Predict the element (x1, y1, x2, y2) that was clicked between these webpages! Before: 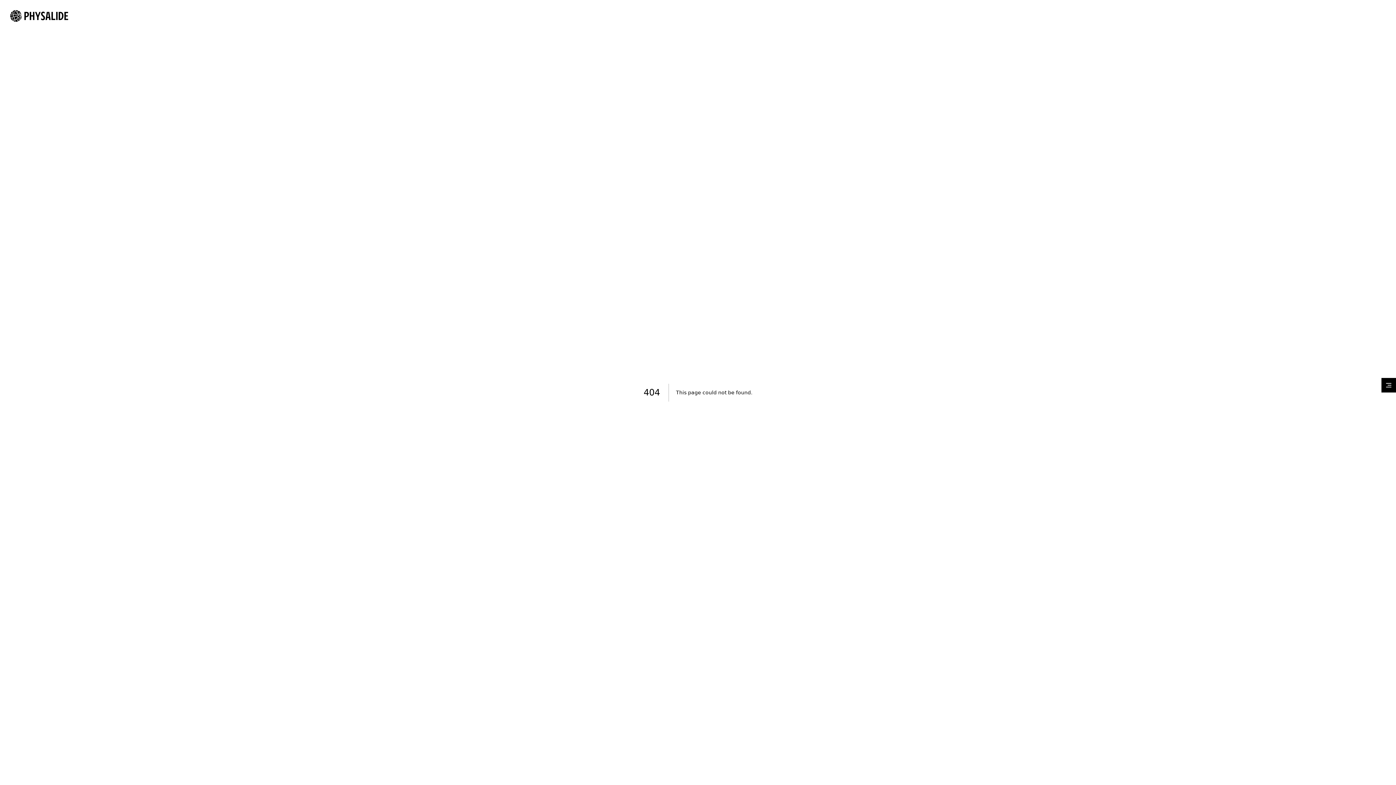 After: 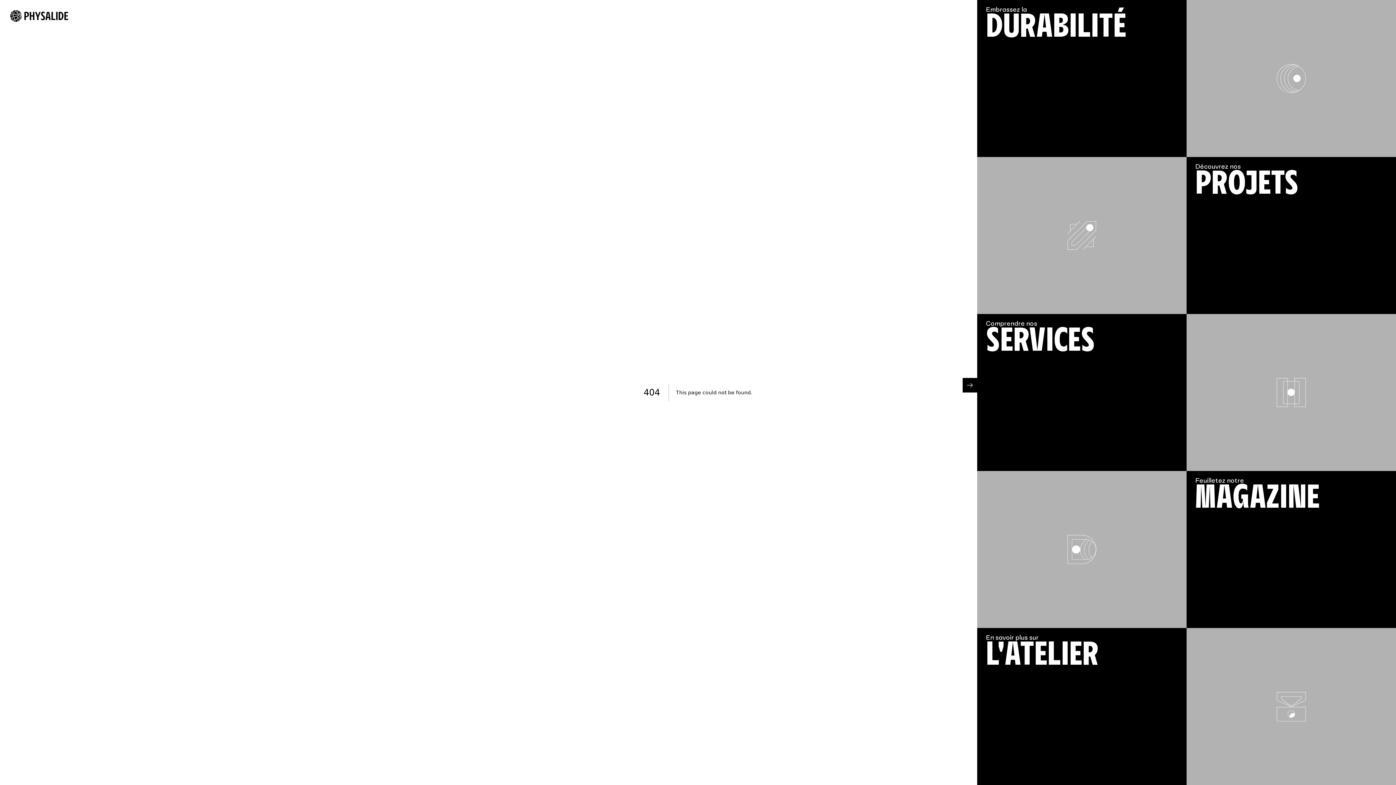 Action: bbox: (1381, 378, 1396, 392)